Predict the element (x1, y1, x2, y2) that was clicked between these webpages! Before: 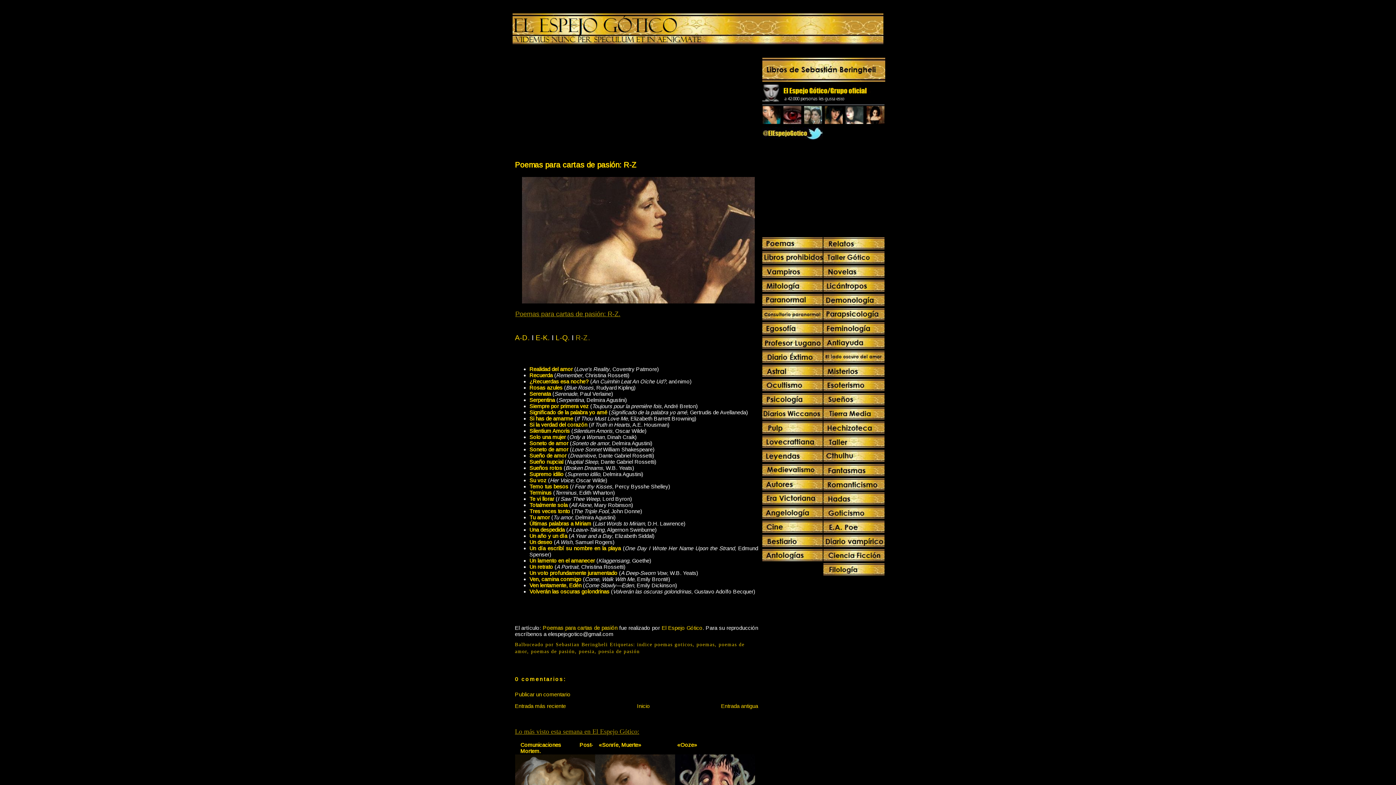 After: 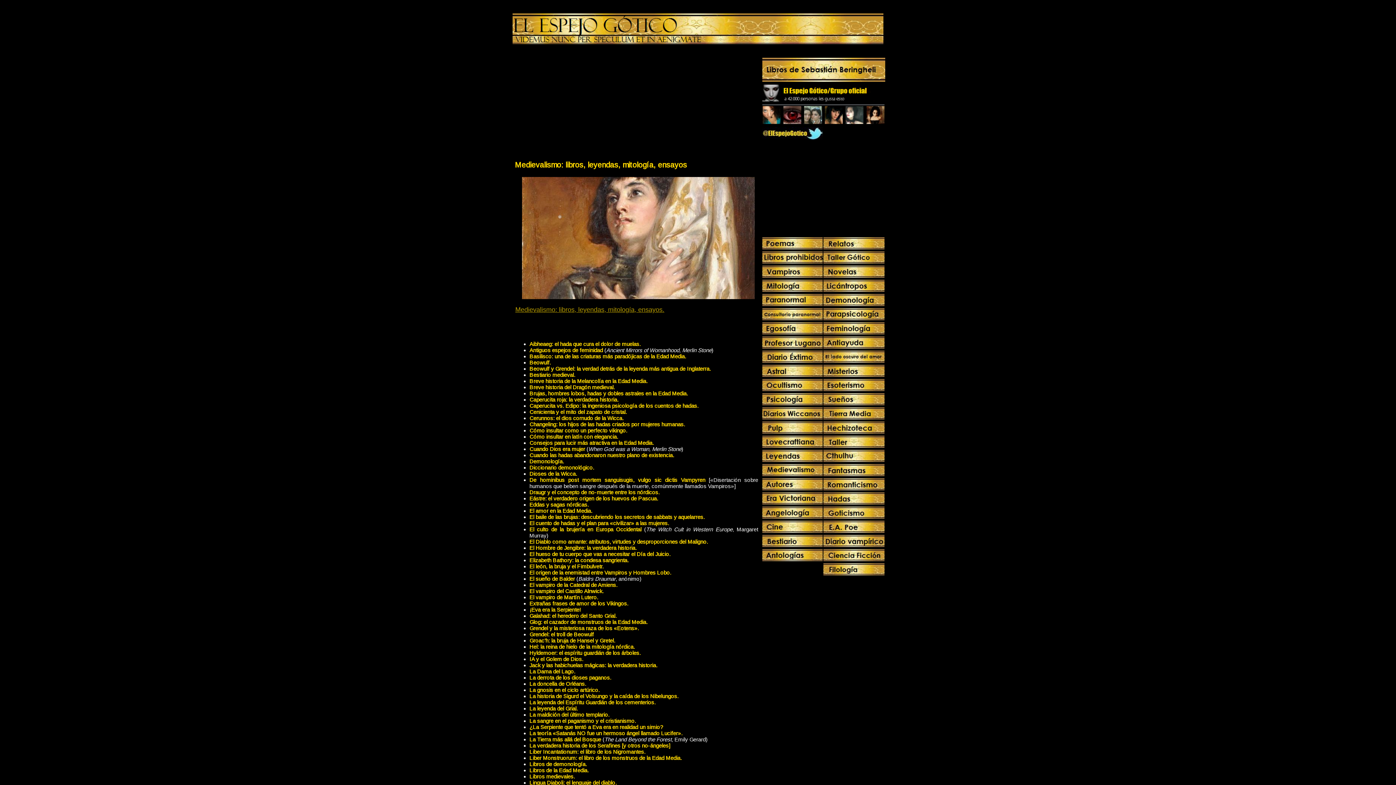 Action: bbox: (762, 471, 823, 477)